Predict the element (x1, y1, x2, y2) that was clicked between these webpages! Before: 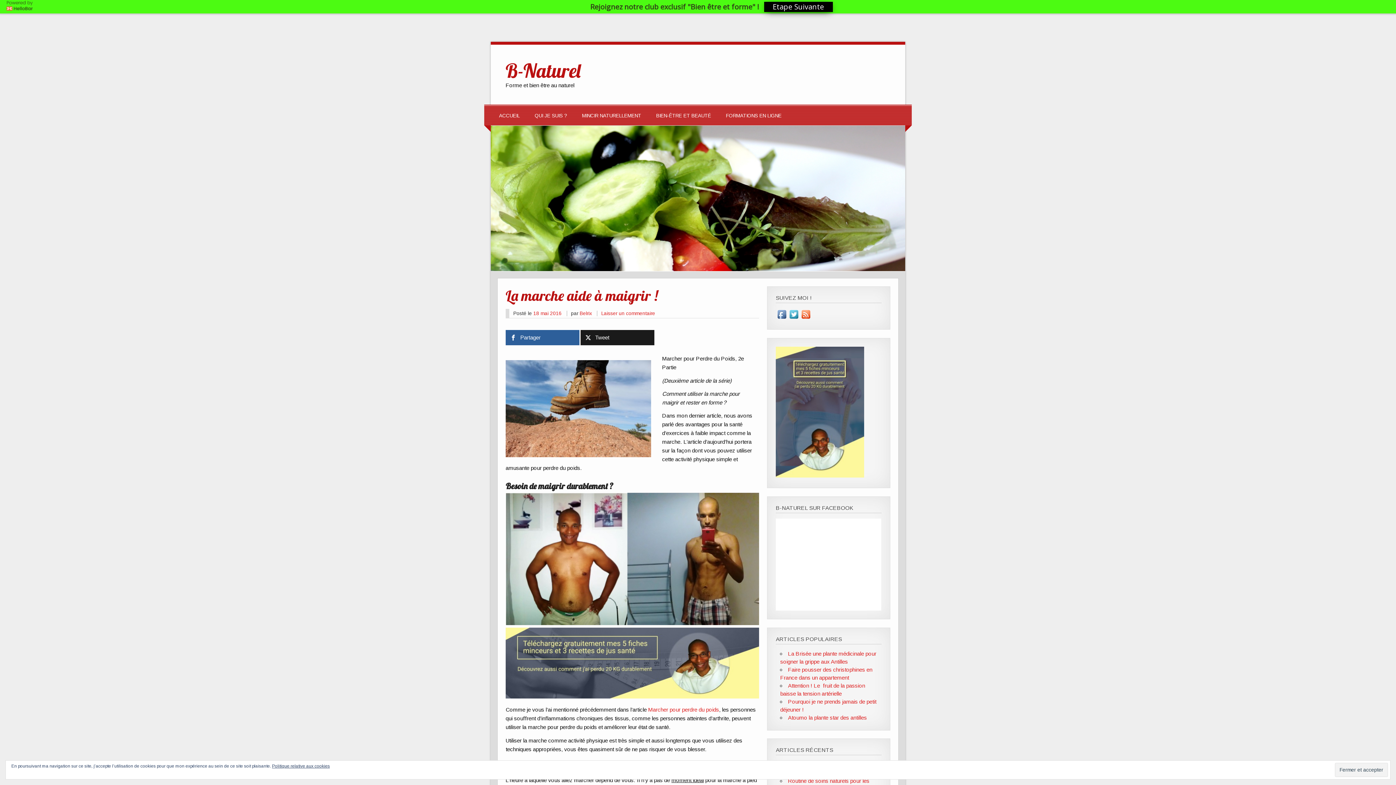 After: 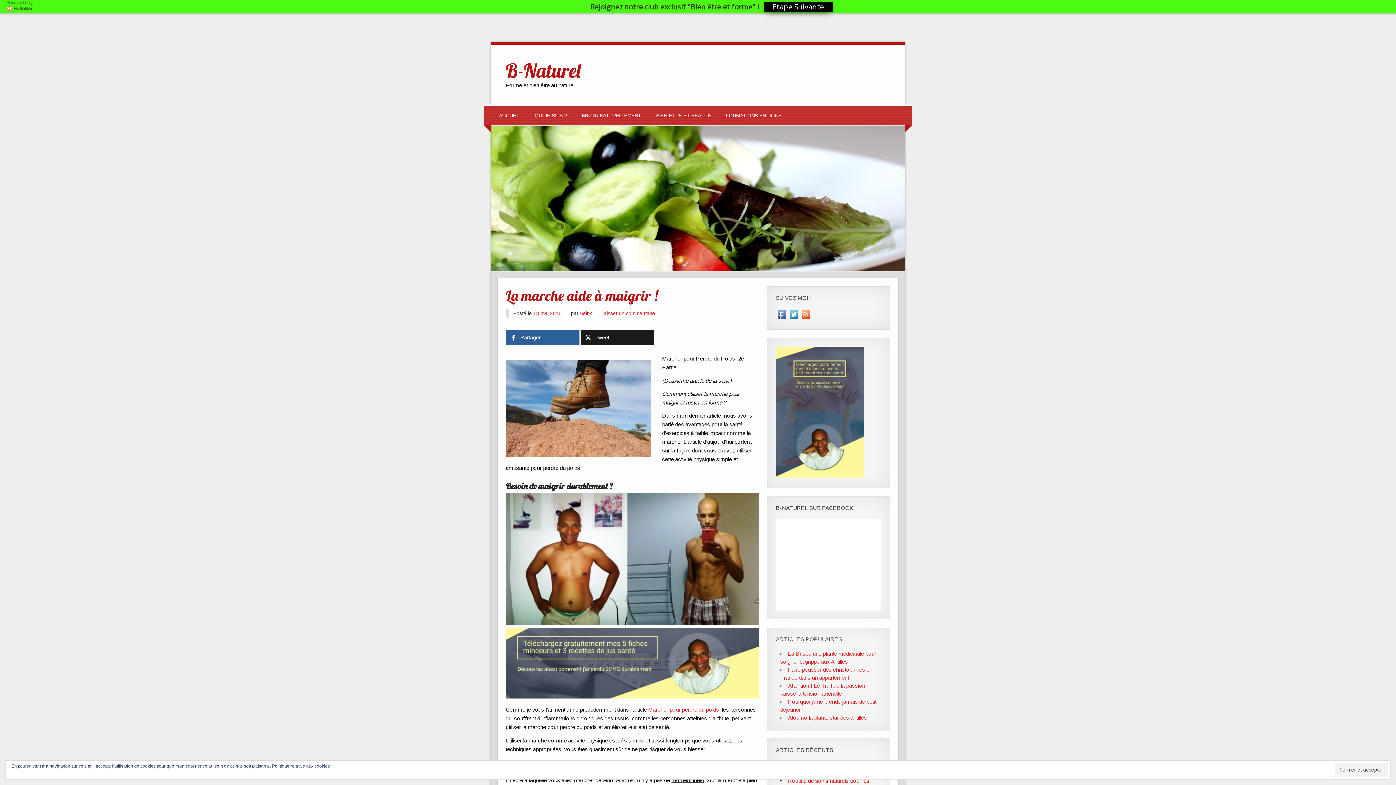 Action: label: 
 bbox: (505, 620, 759, 700)